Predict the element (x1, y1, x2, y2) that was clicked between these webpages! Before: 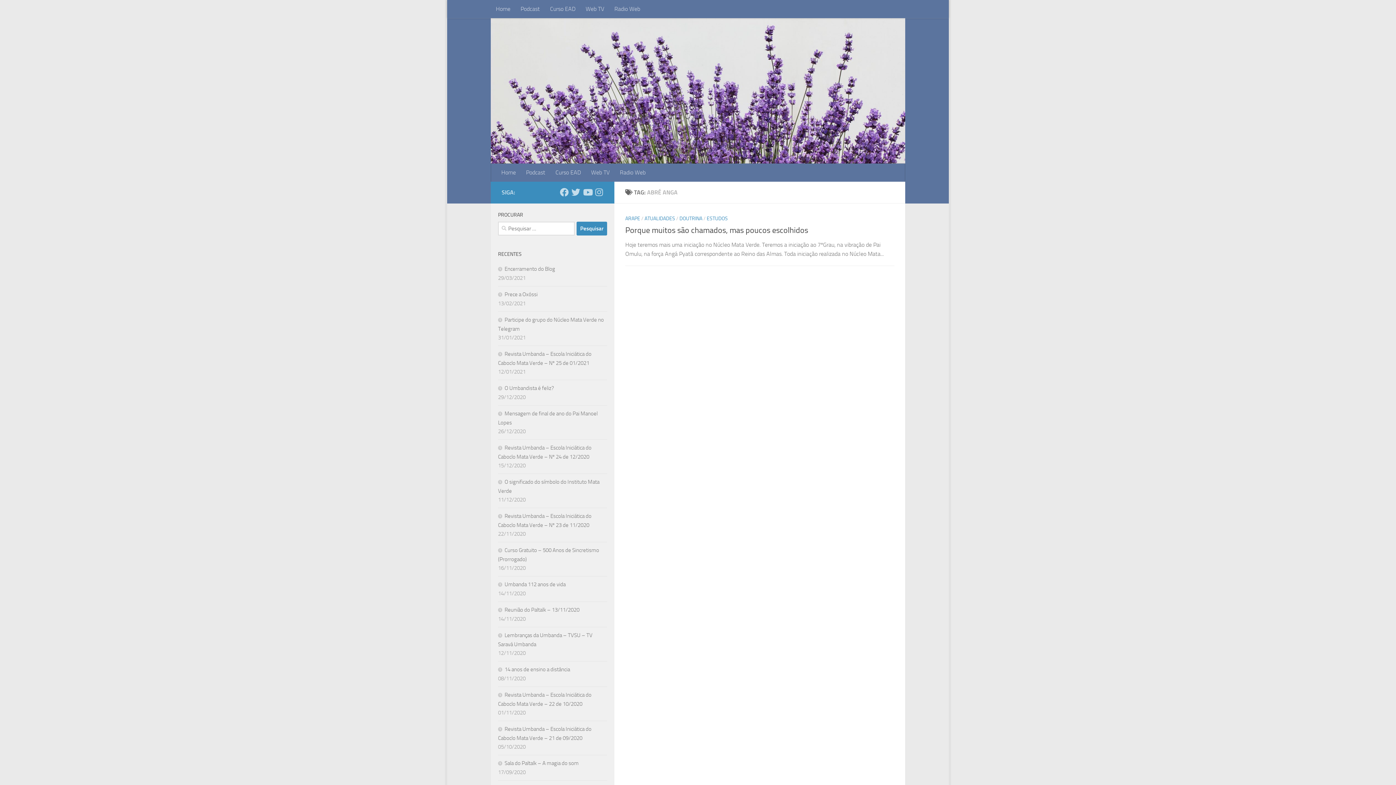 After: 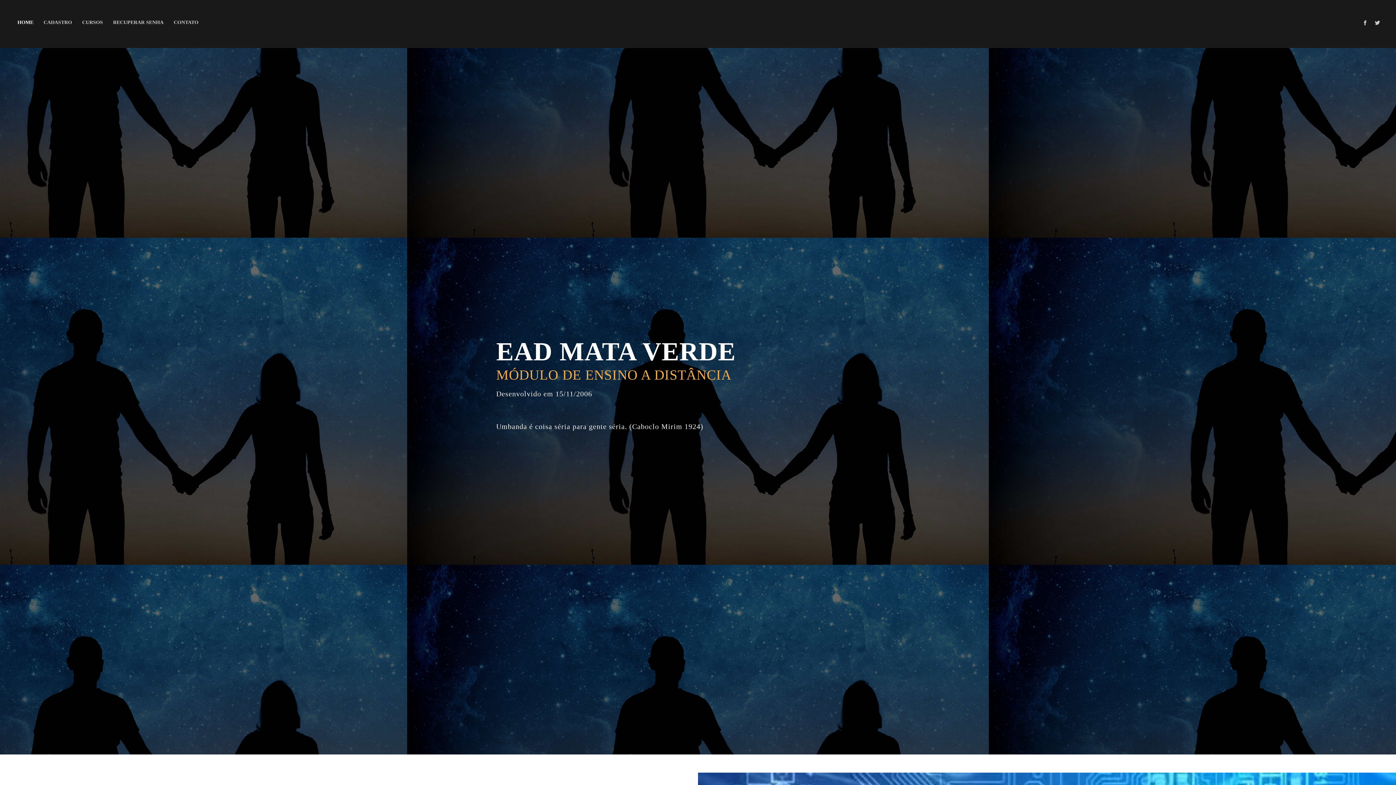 Action: label: Curso EAD bbox: (550, 163, 586, 181)